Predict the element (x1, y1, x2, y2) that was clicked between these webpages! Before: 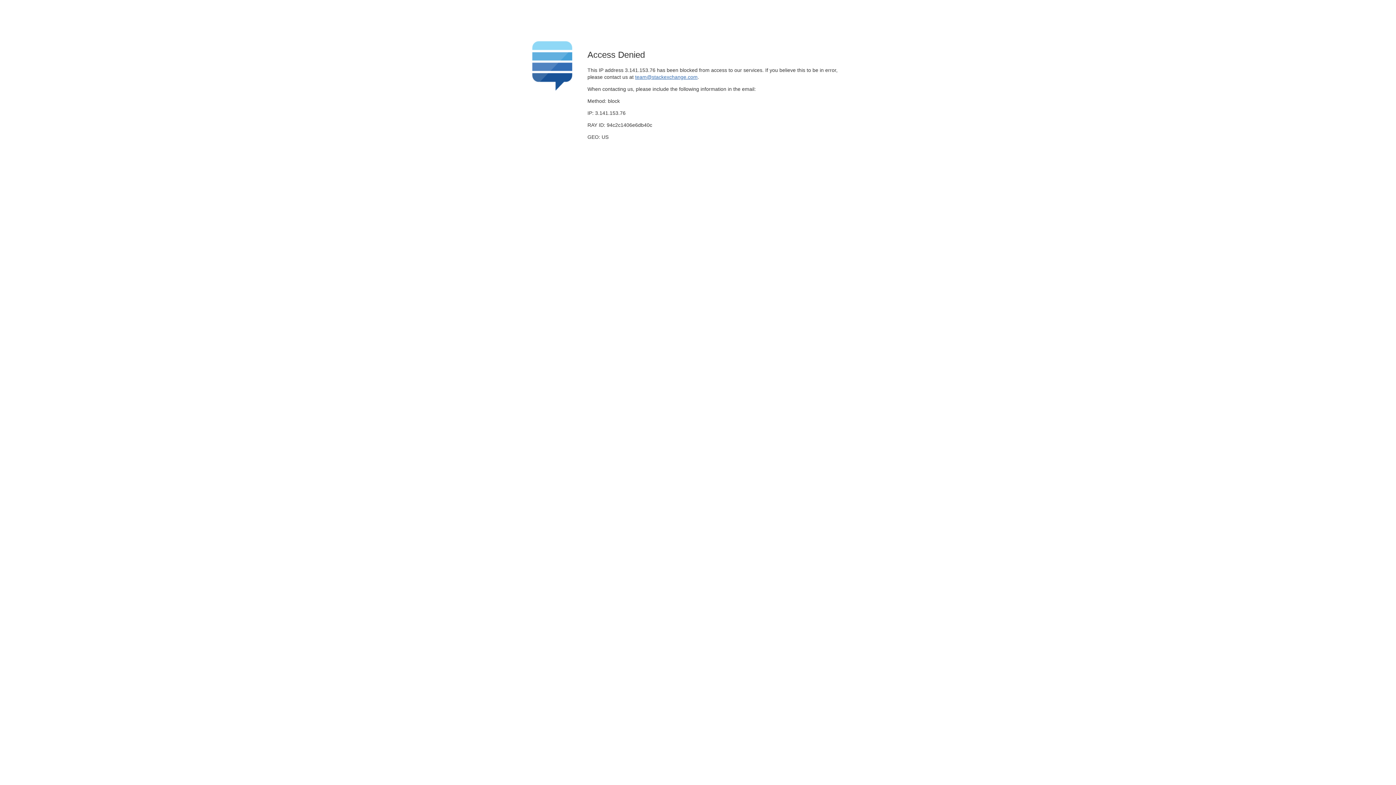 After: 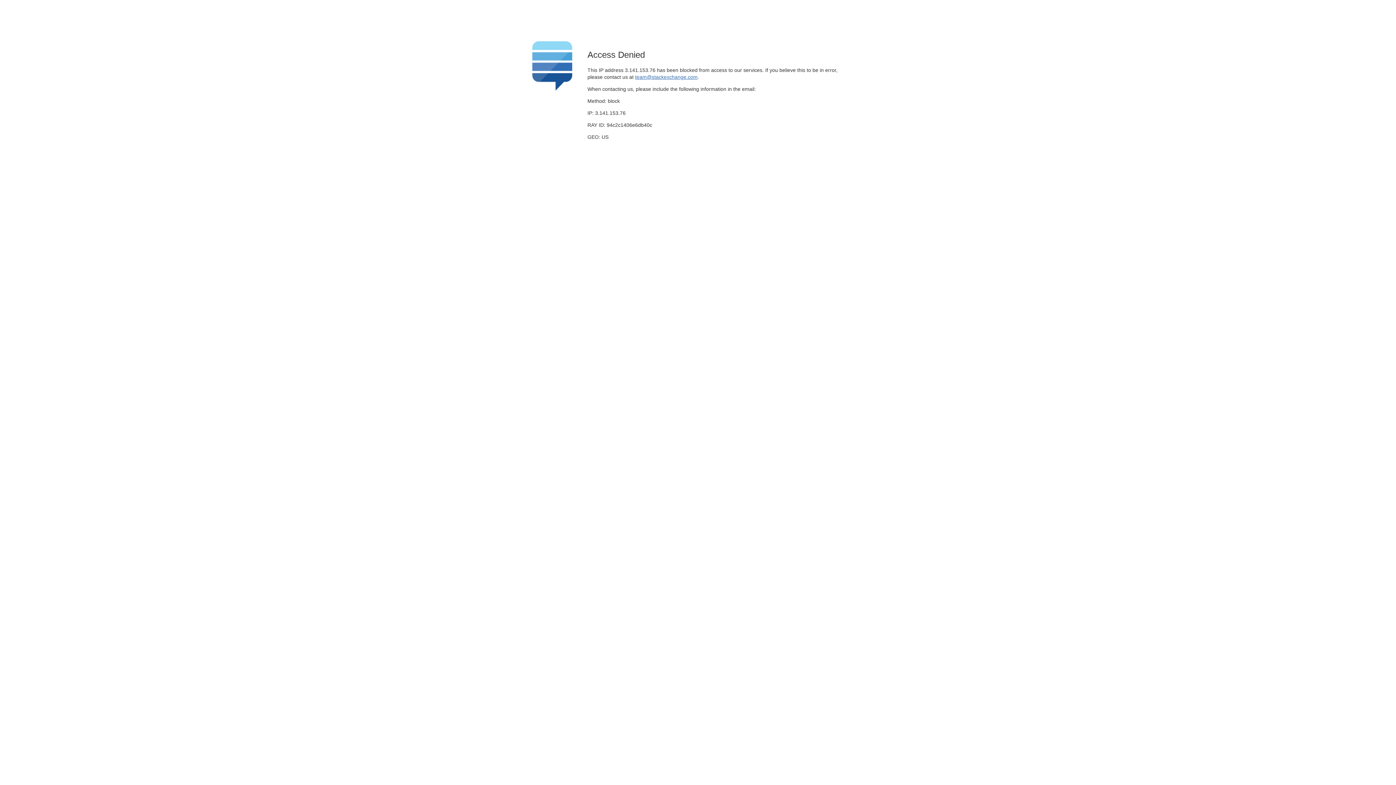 Action: label: team@stackexchange.com bbox: (635, 74, 697, 79)